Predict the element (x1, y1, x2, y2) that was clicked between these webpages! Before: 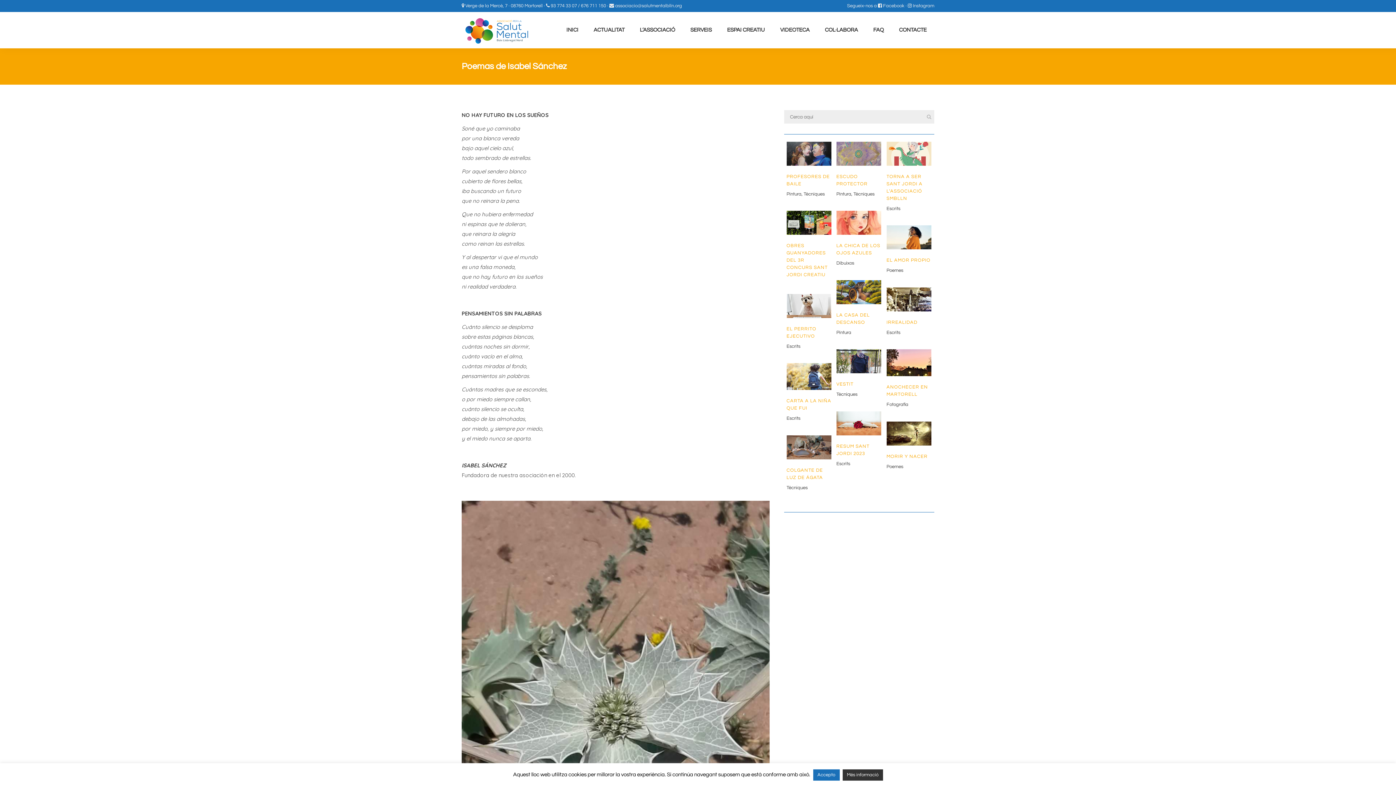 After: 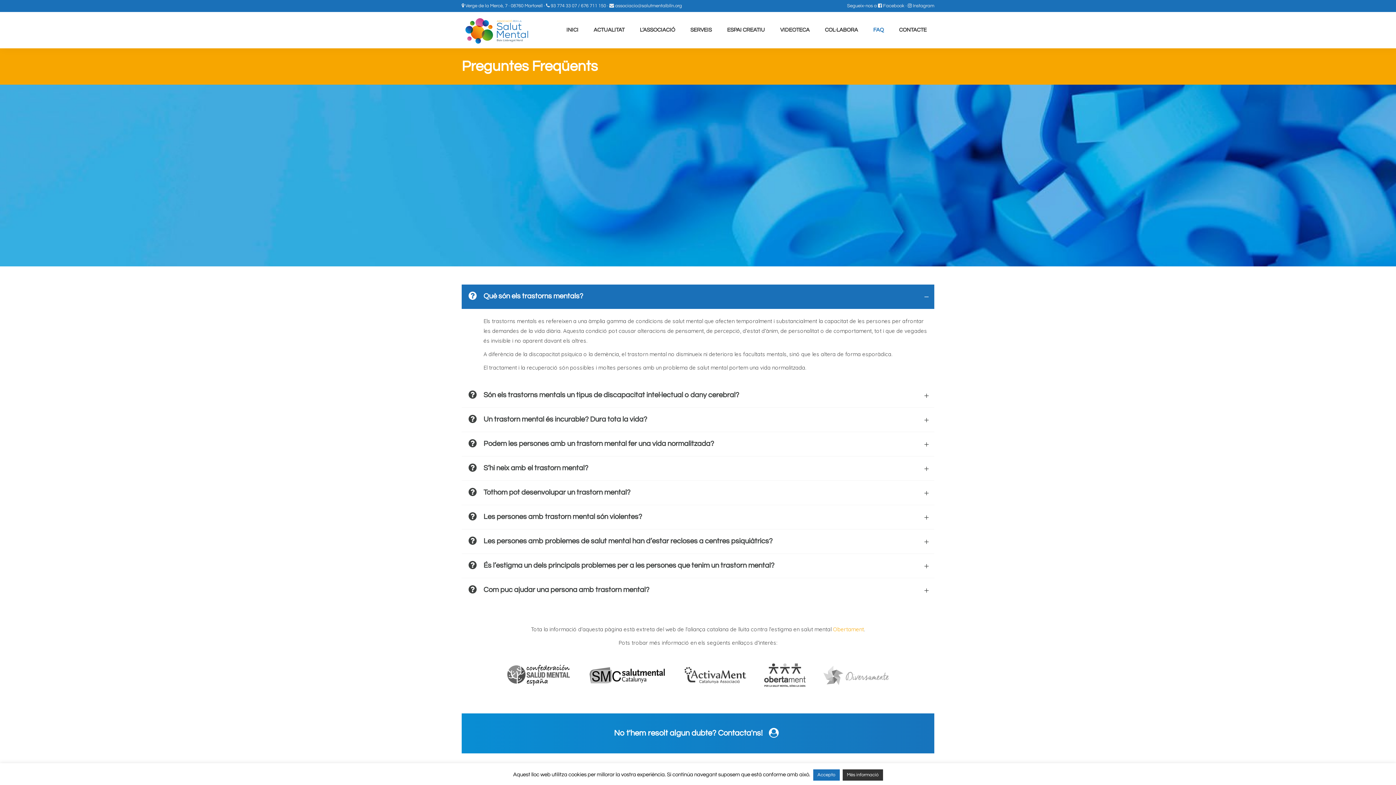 Action: label: FAQ bbox: (865, 12, 891, 48)